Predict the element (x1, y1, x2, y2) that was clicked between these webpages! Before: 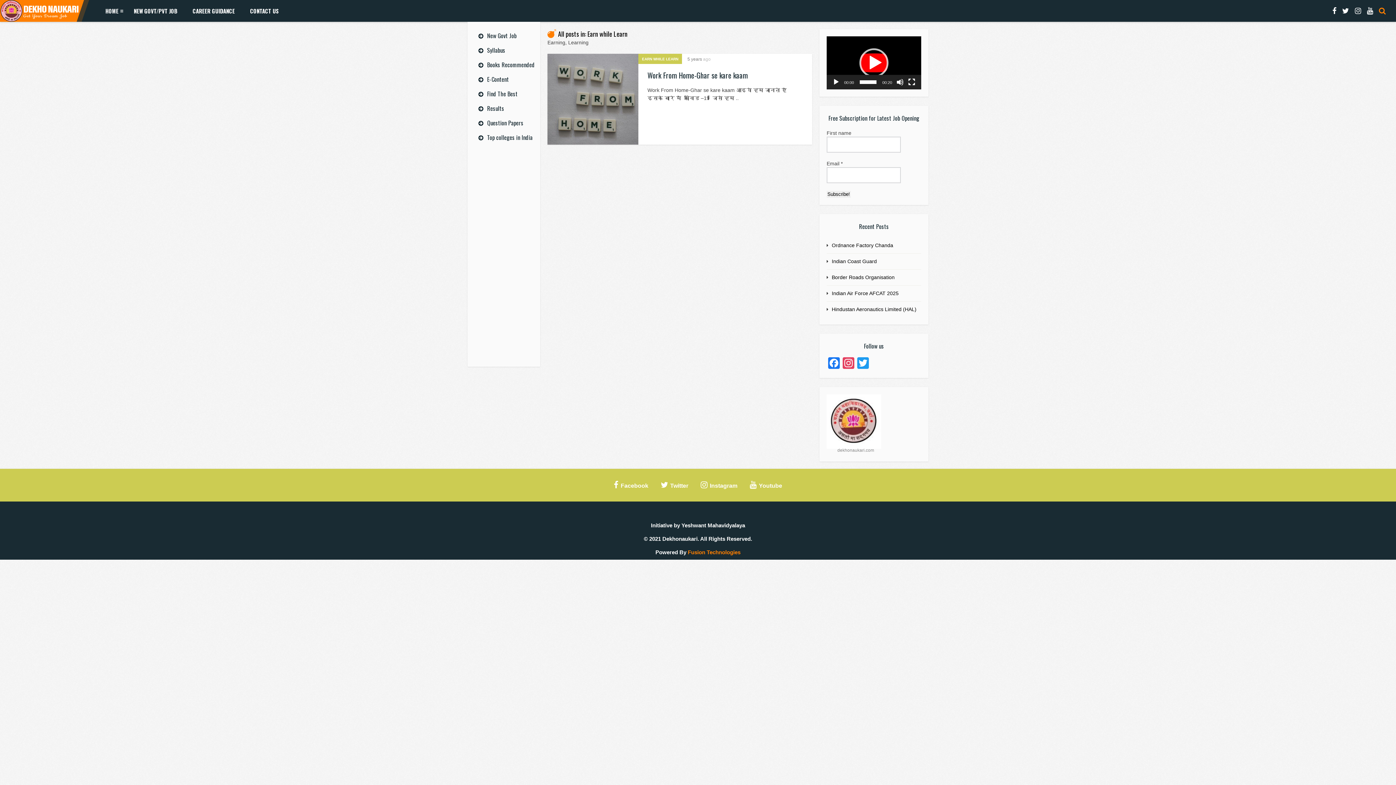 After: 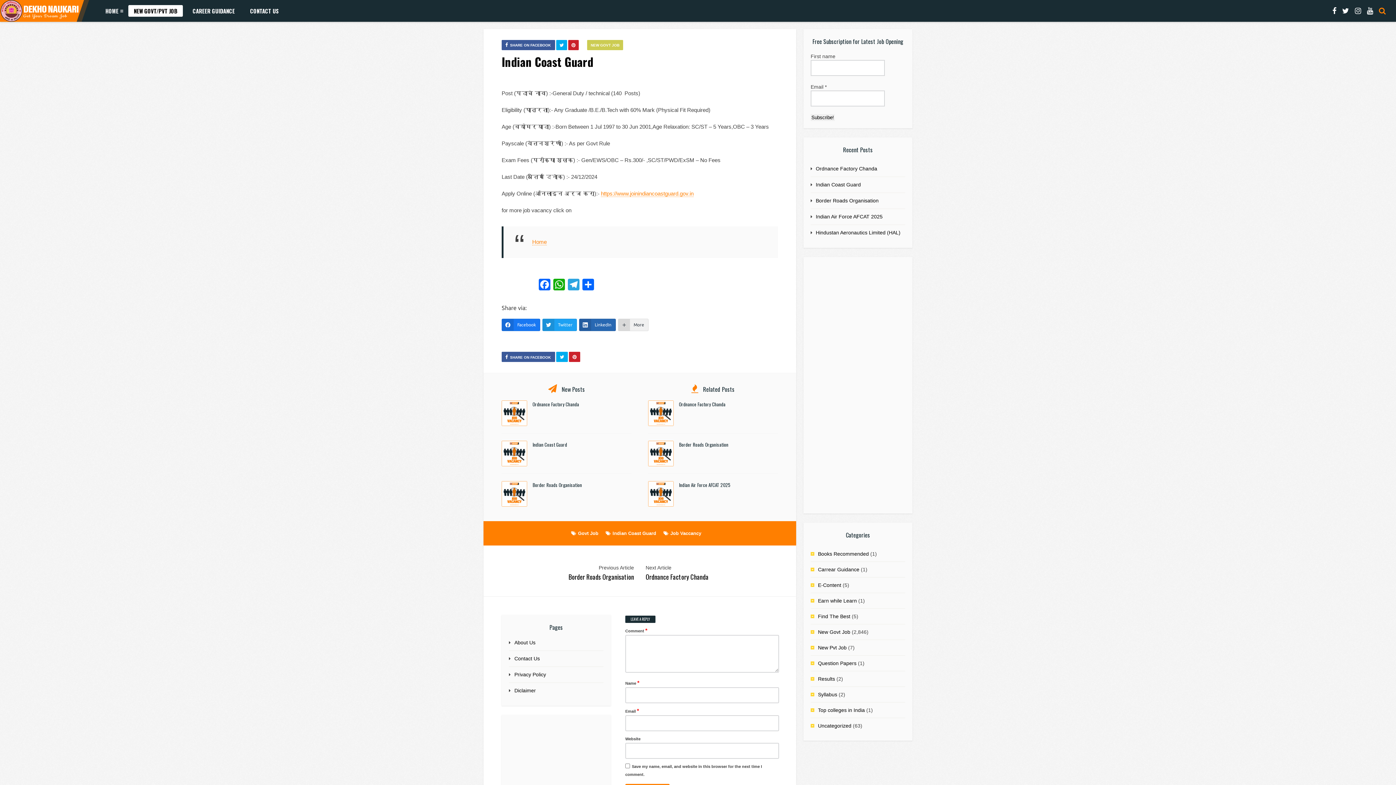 Action: label: Indian Coast Guard bbox: (832, 258, 877, 264)